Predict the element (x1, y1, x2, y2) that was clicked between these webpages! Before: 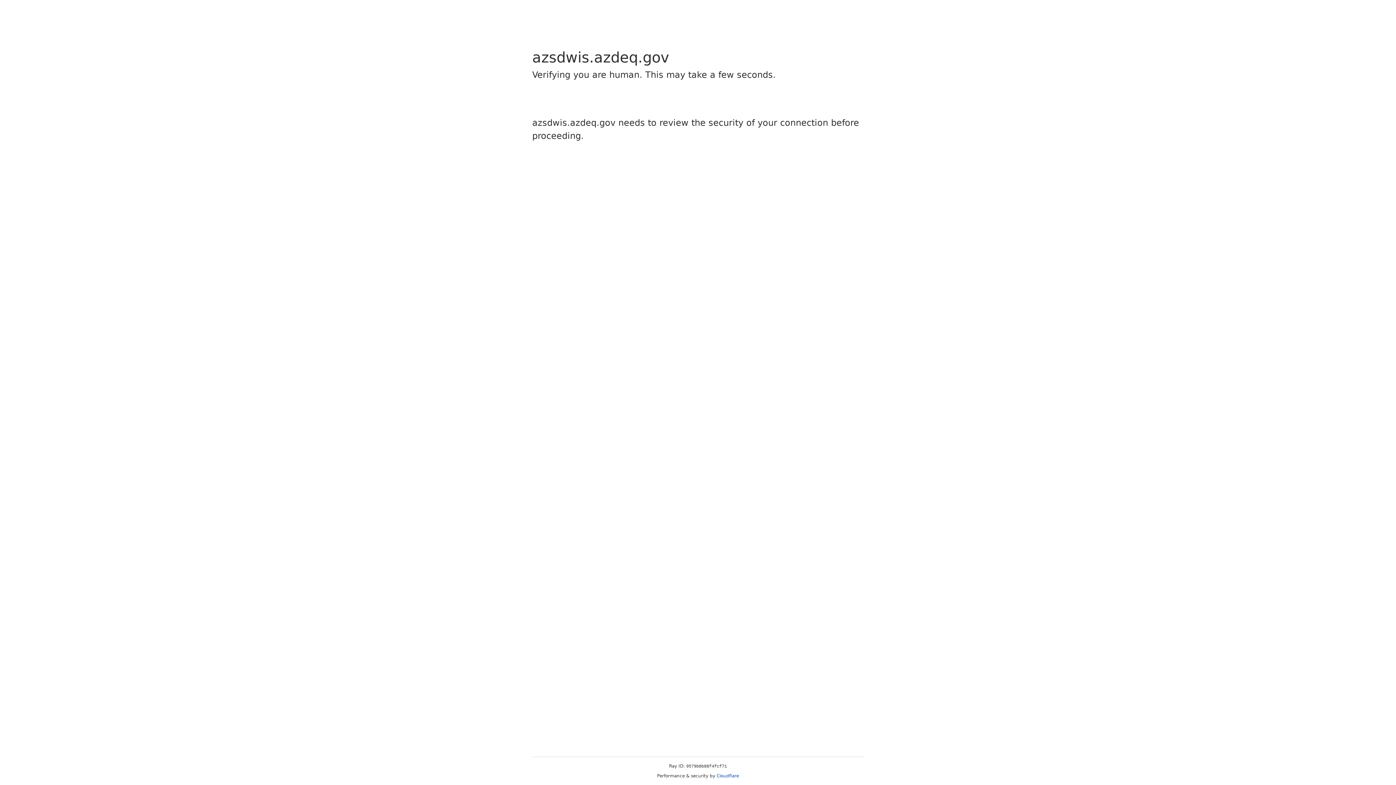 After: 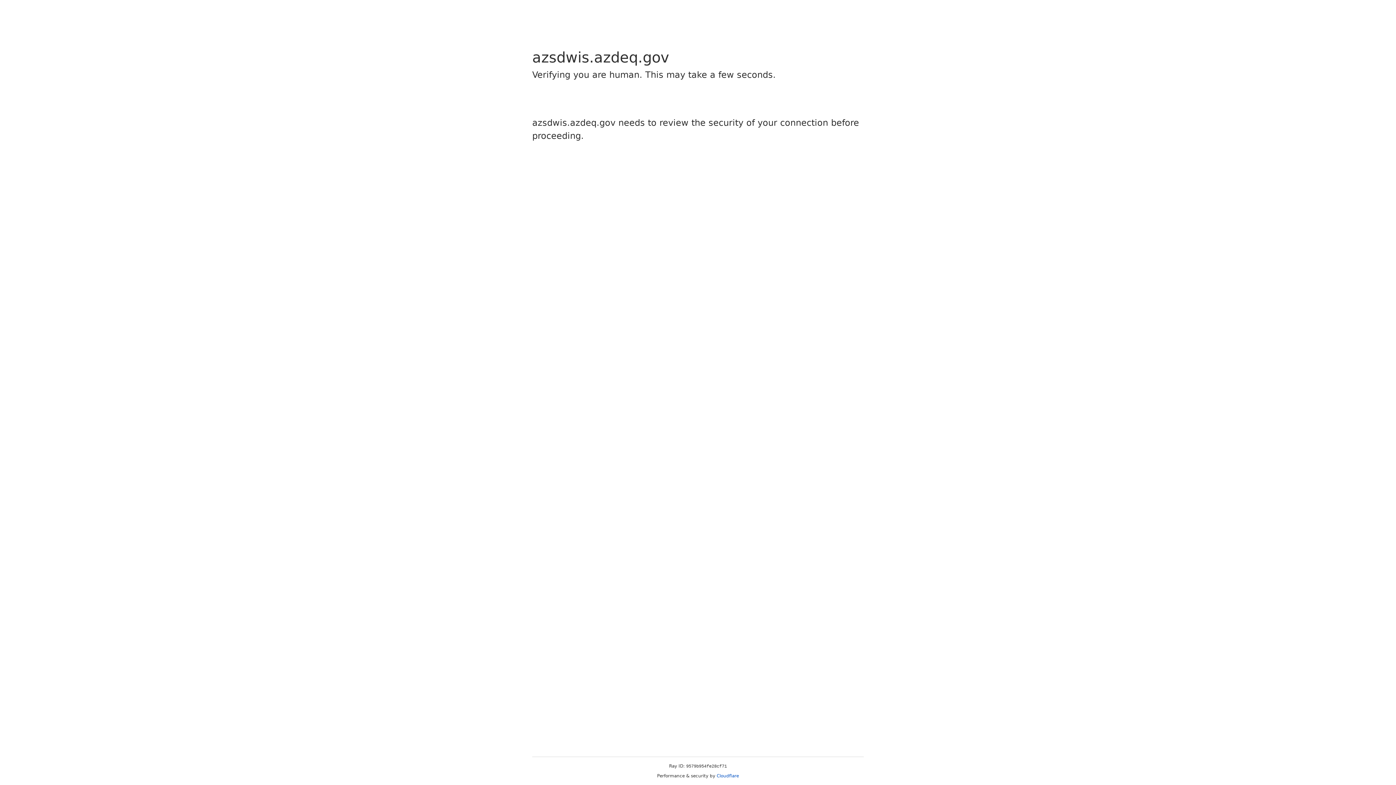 Action: bbox: (716, 773, 739, 778) label: Cloudflare